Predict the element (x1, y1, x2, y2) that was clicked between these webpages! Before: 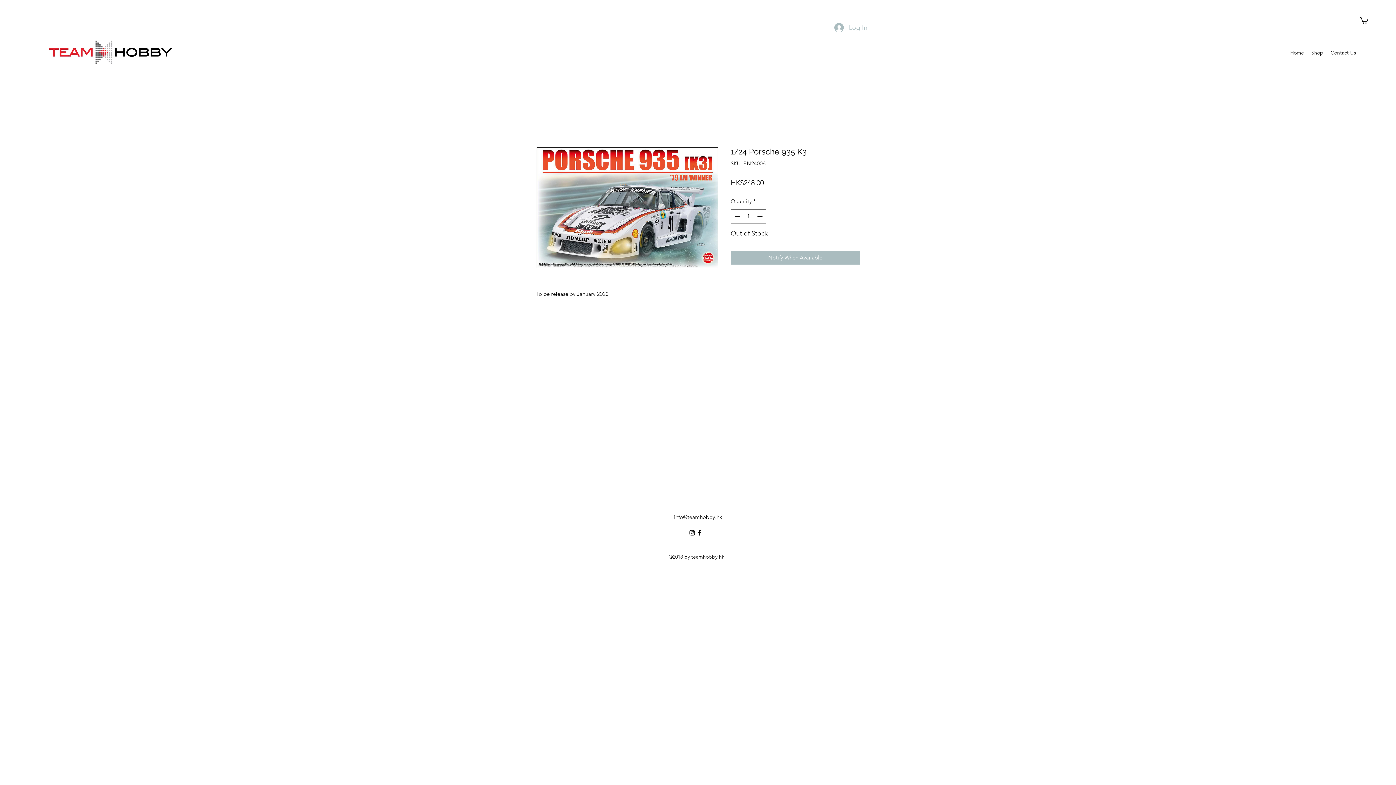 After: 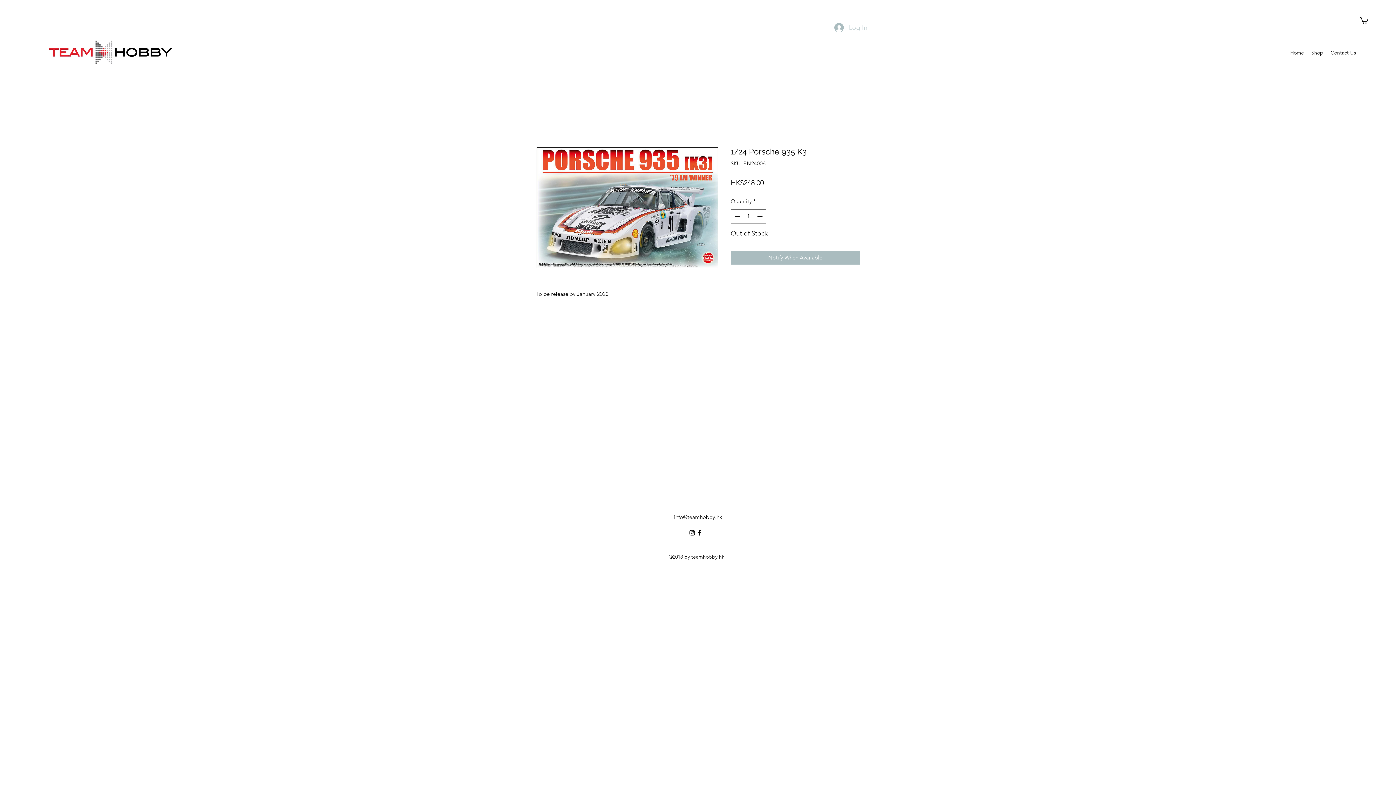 Action: label: Log In bbox: (829, 19, 872, 35)